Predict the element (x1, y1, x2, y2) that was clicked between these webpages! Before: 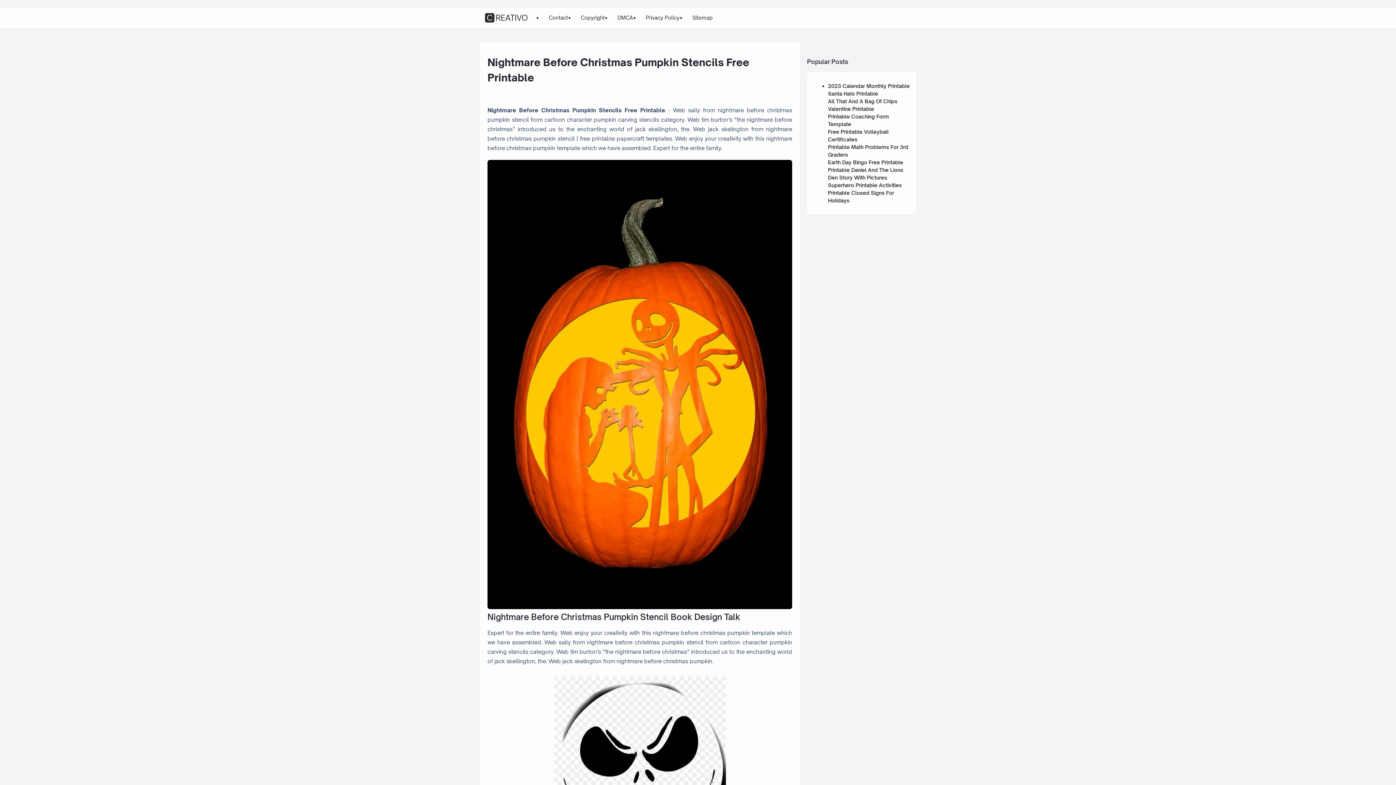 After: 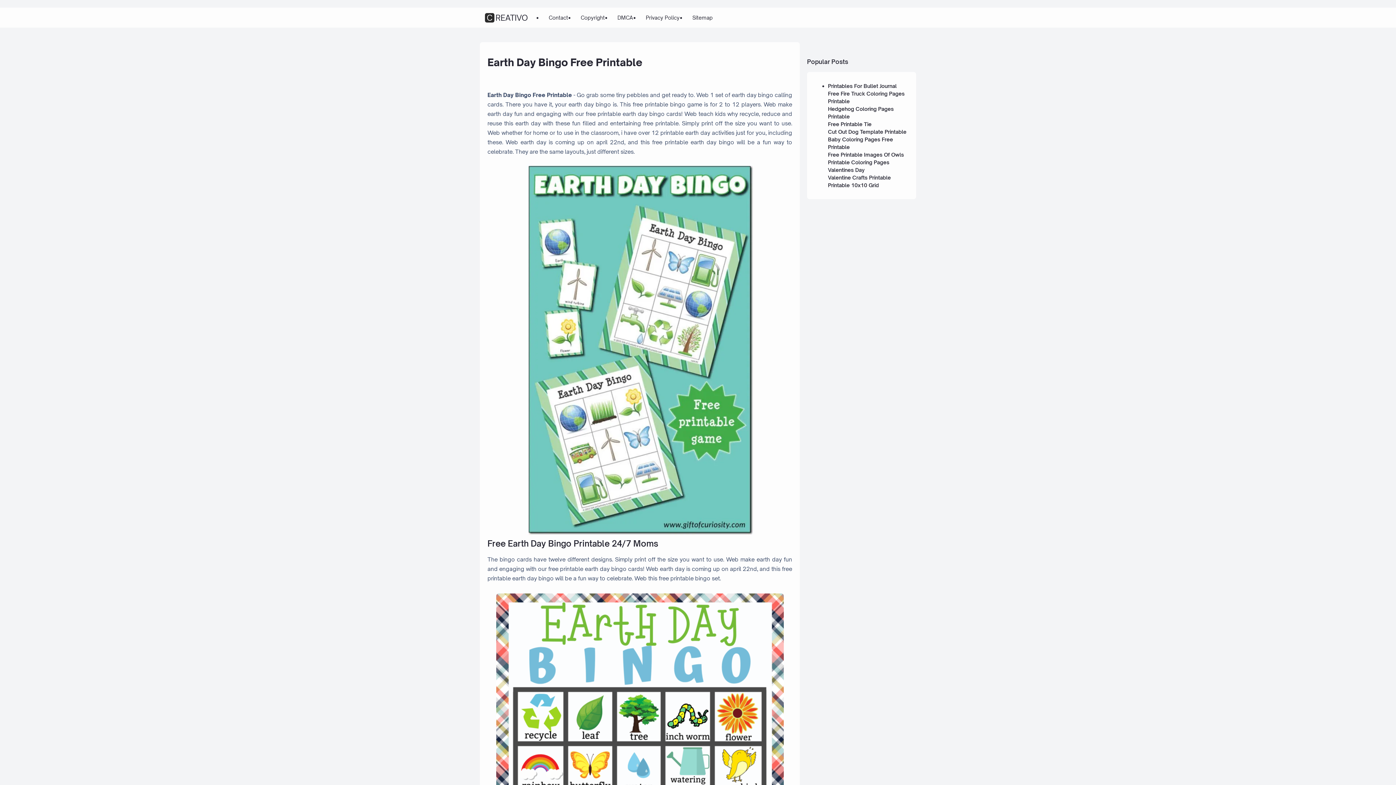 Action: bbox: (828, 159, 903, 165) label: Earth Day Bingo Free Printable